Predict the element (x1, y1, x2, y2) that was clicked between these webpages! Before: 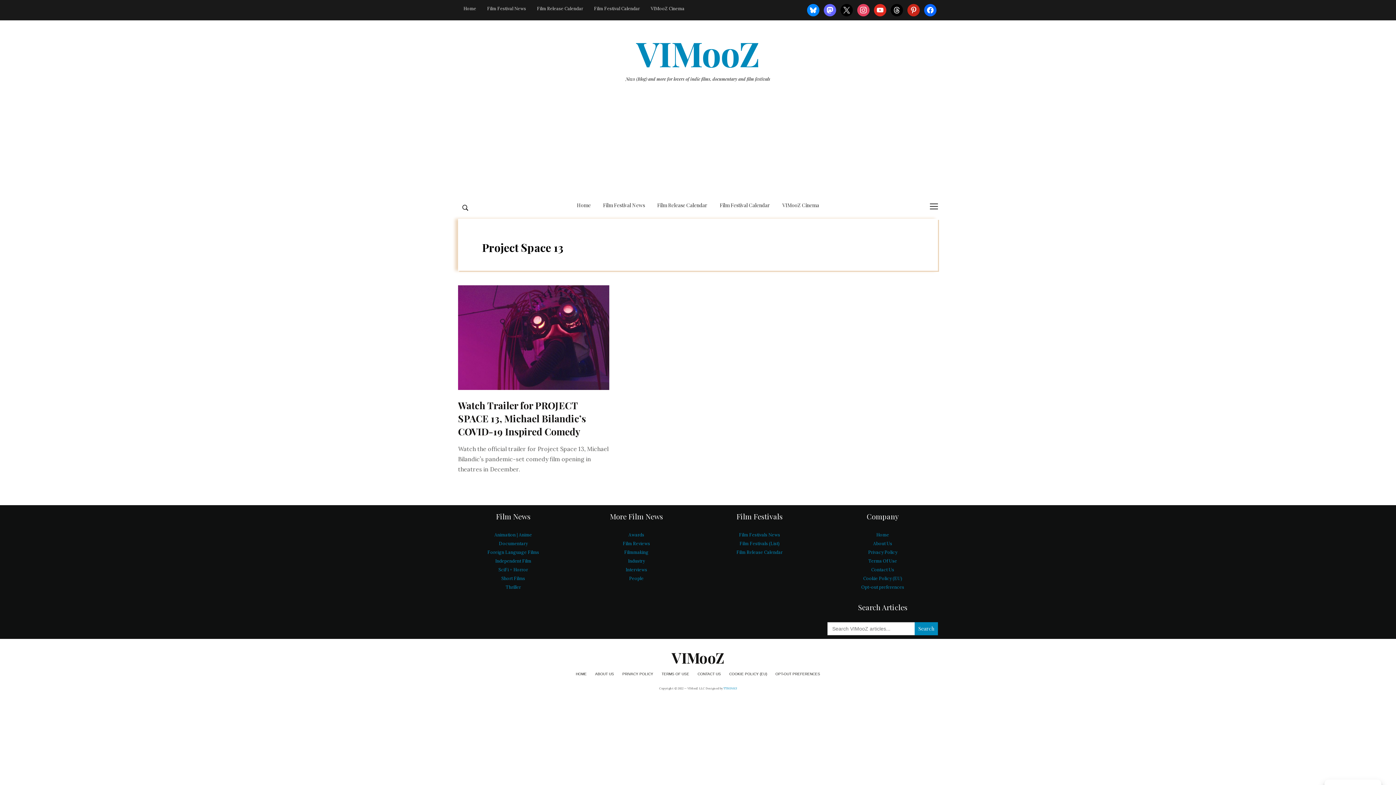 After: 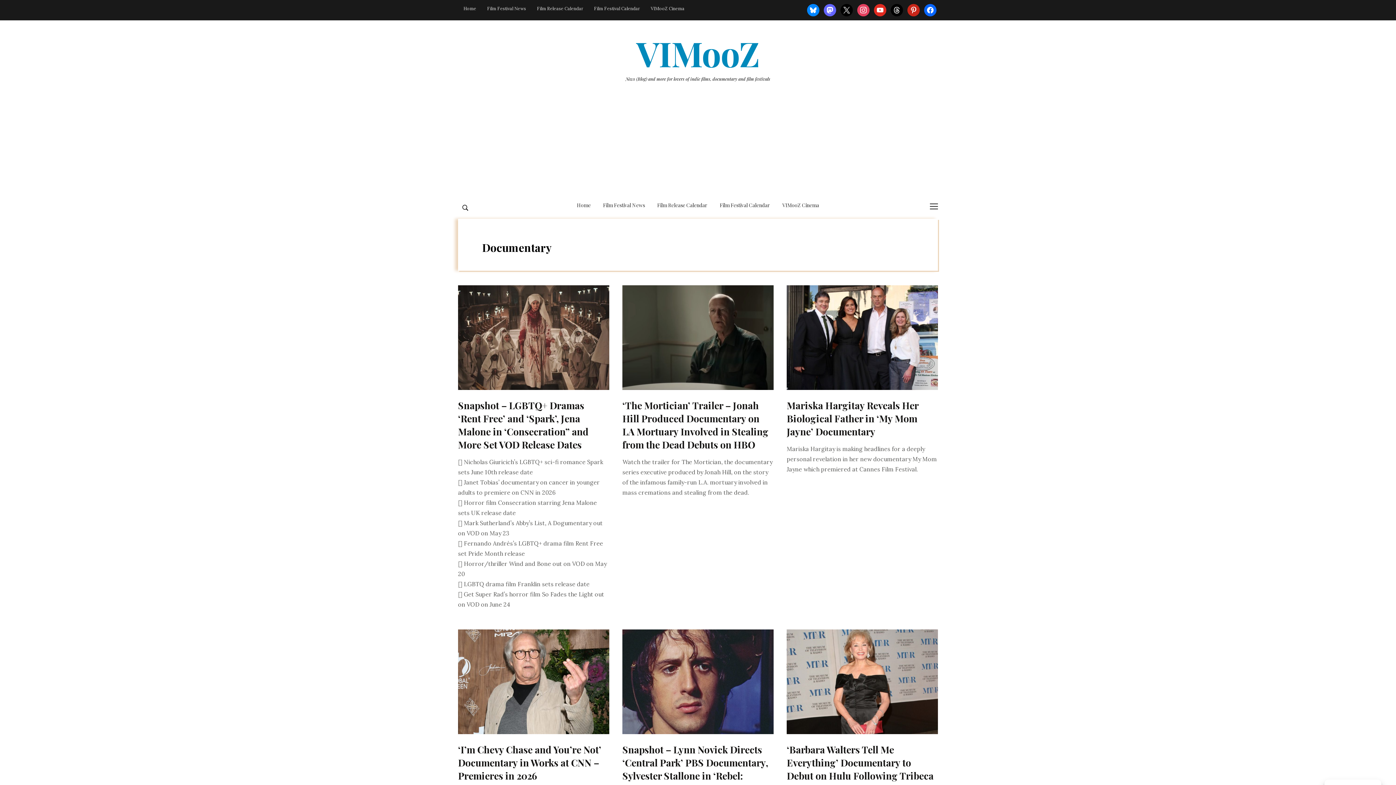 Action: bbox: (499, 541, 527, 546) label: Documentary